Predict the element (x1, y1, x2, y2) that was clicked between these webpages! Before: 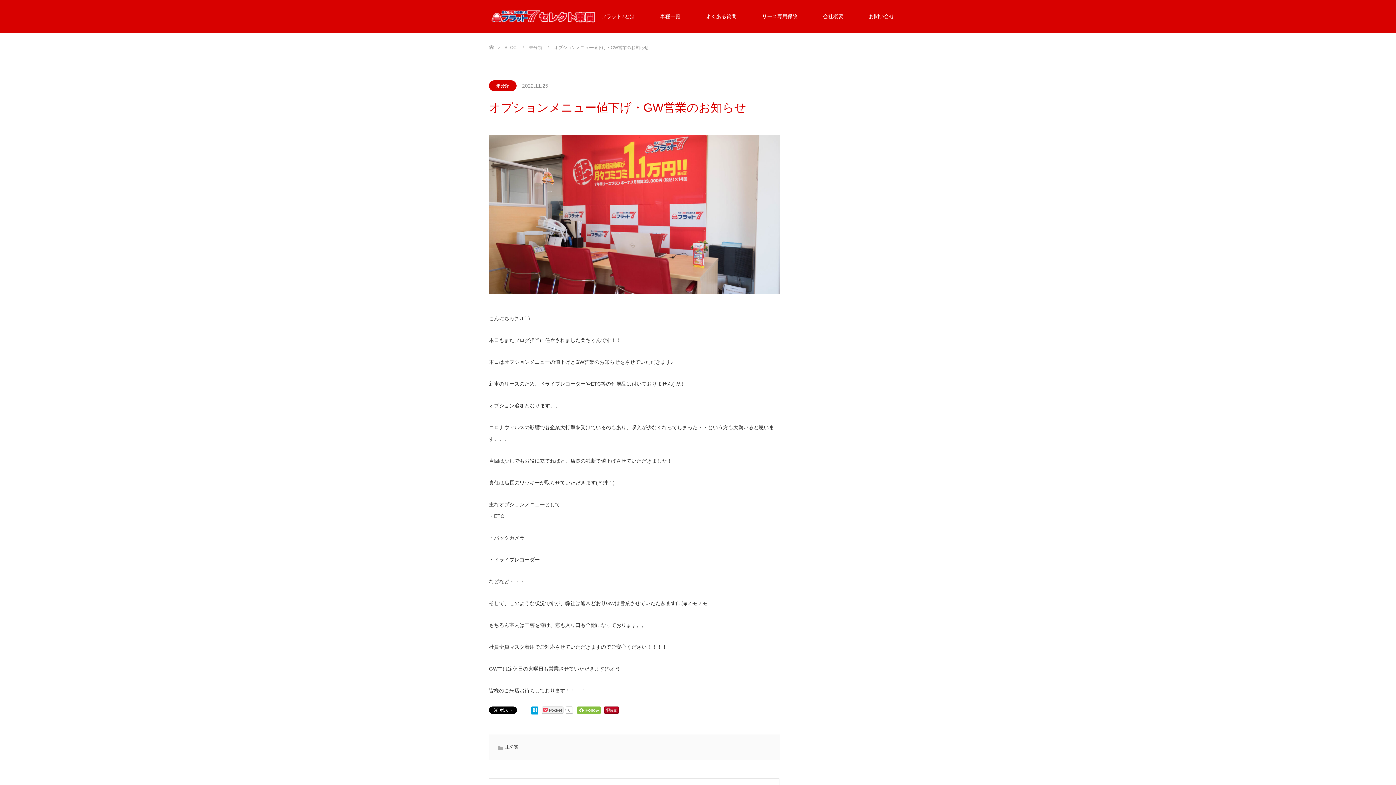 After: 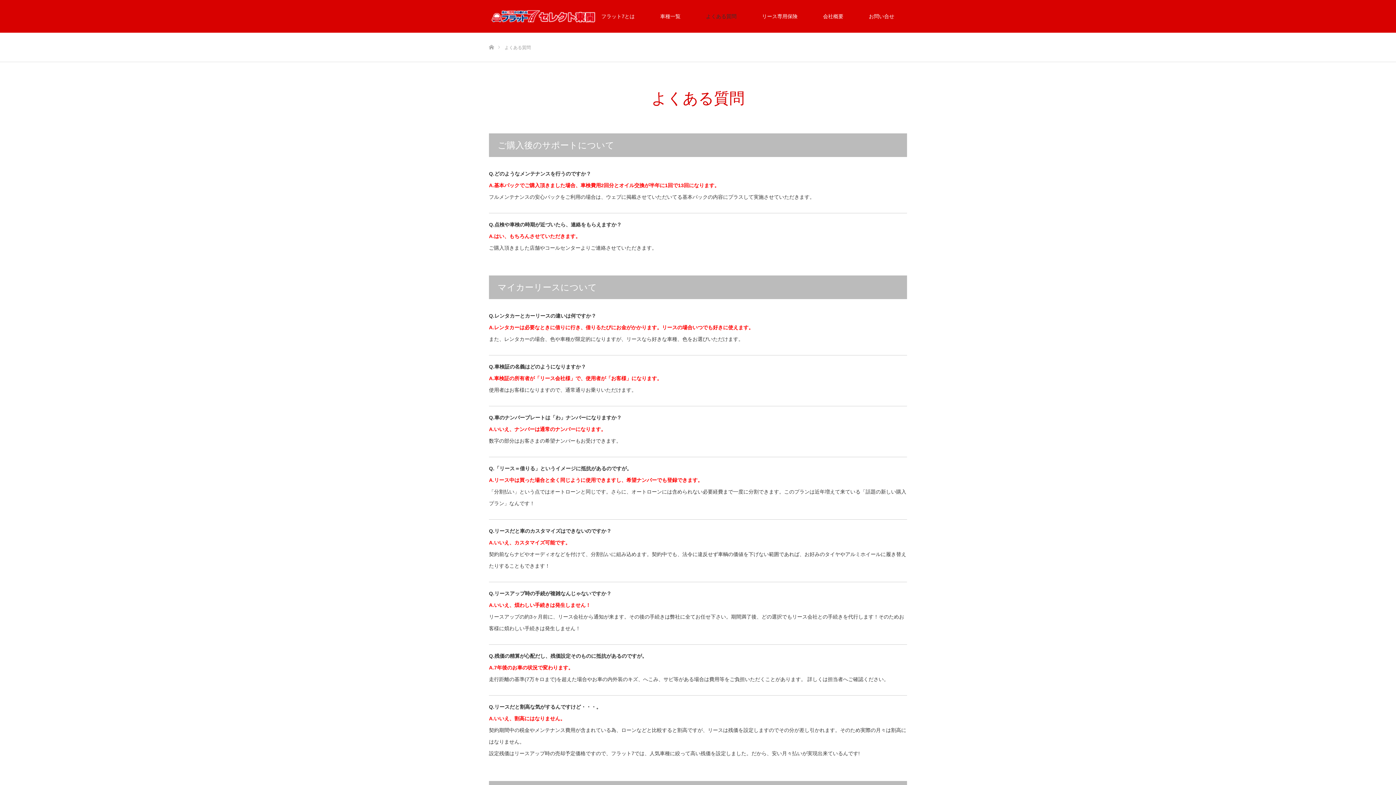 Action: bbox: (693, 0, 749, 32) label: よくある質問